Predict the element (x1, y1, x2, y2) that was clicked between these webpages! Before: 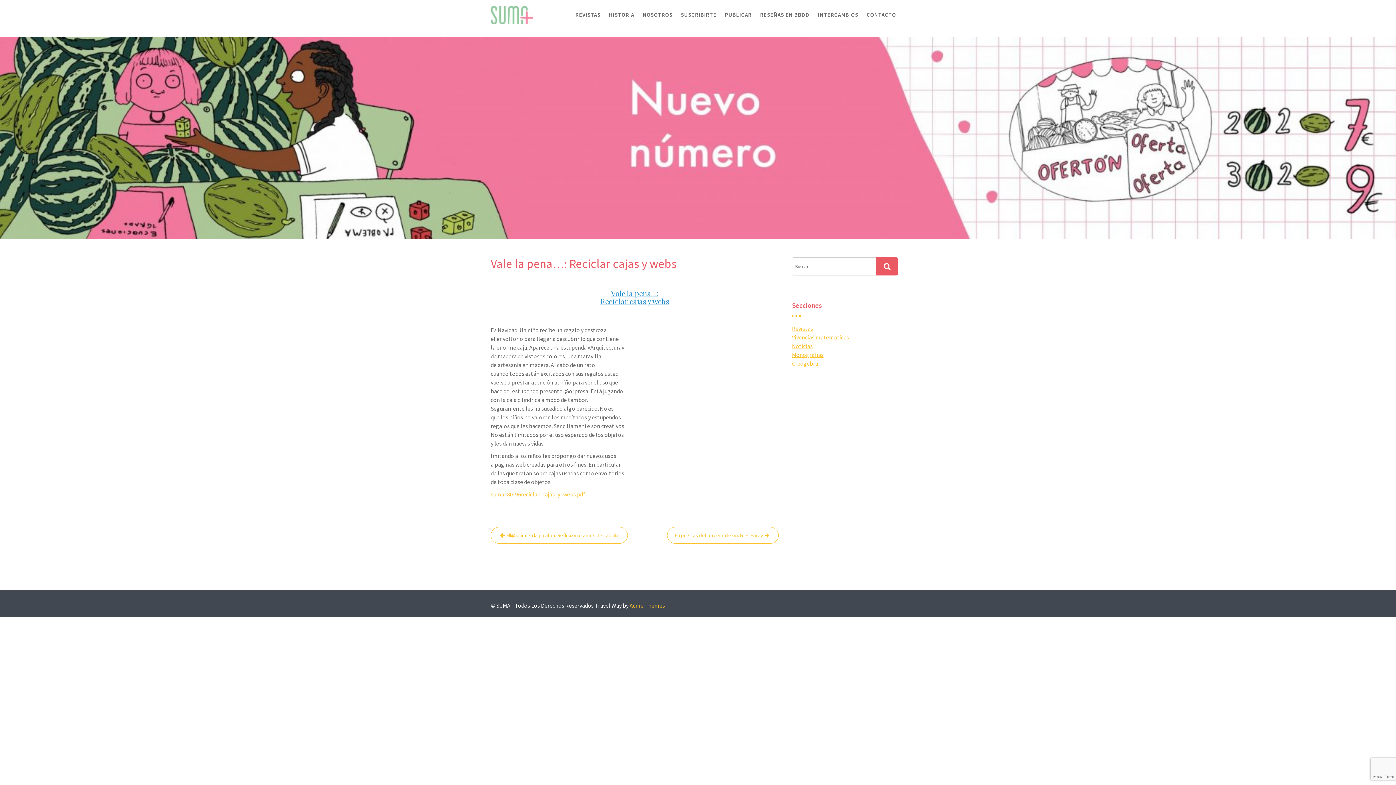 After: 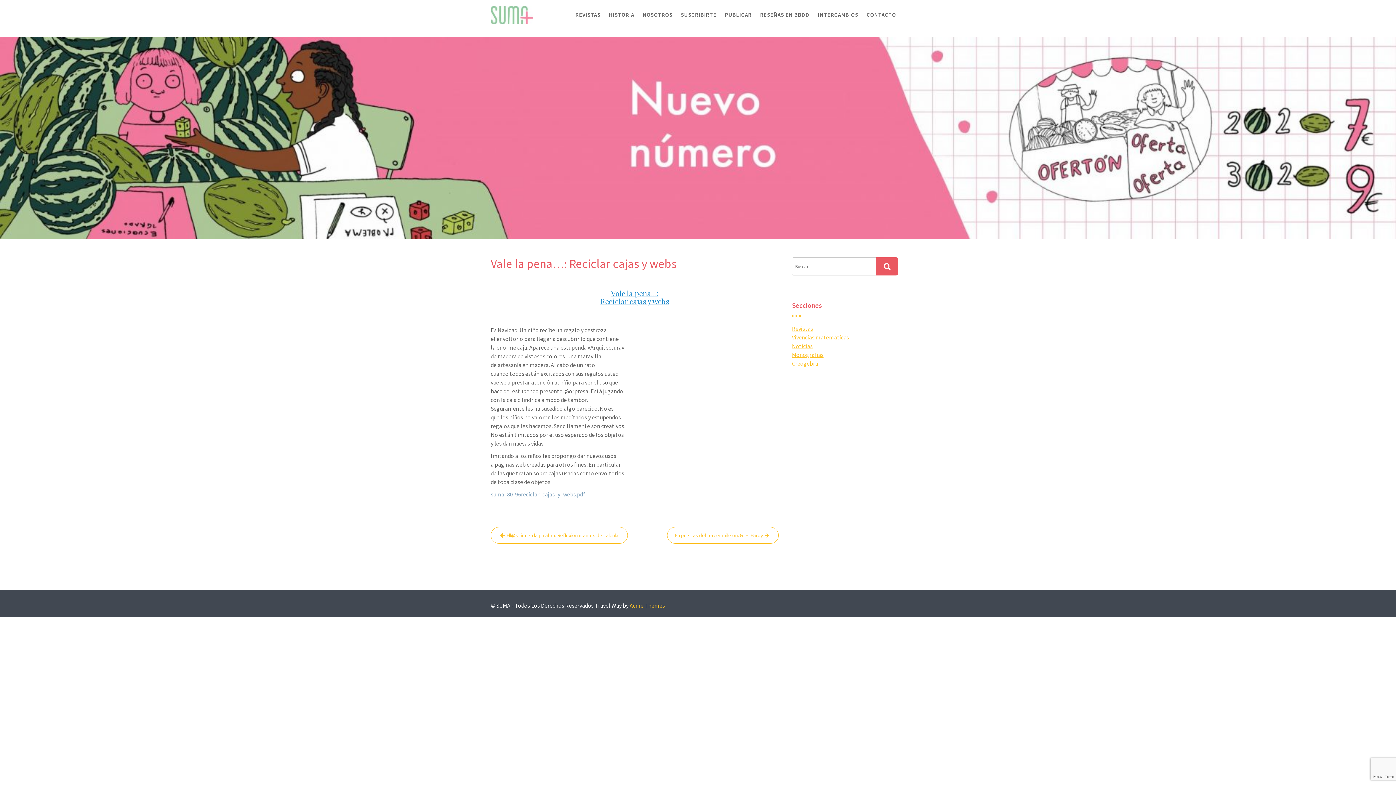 Action: bbox: (490, 490, 585, 498) label: suma_80-96reciclar_cajas_y_webs.pdf